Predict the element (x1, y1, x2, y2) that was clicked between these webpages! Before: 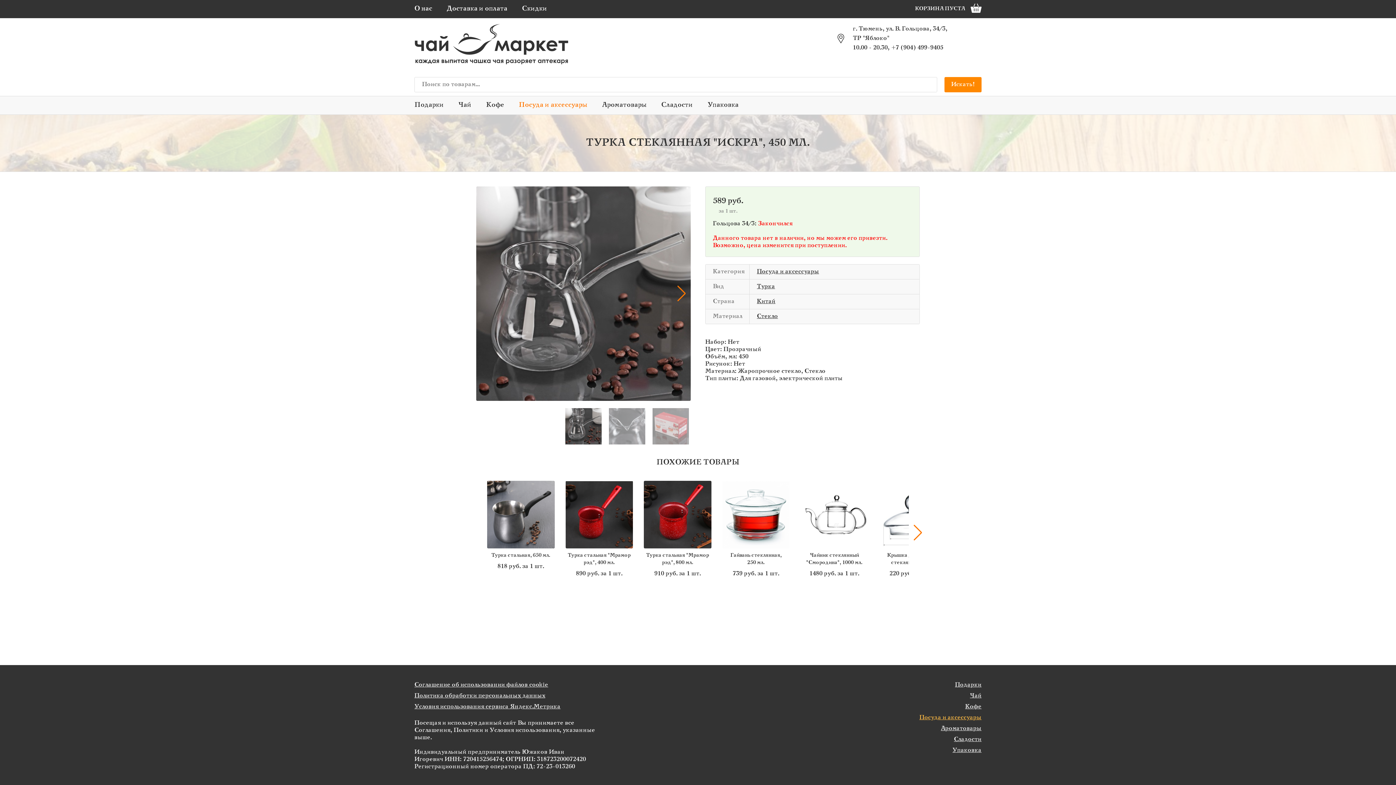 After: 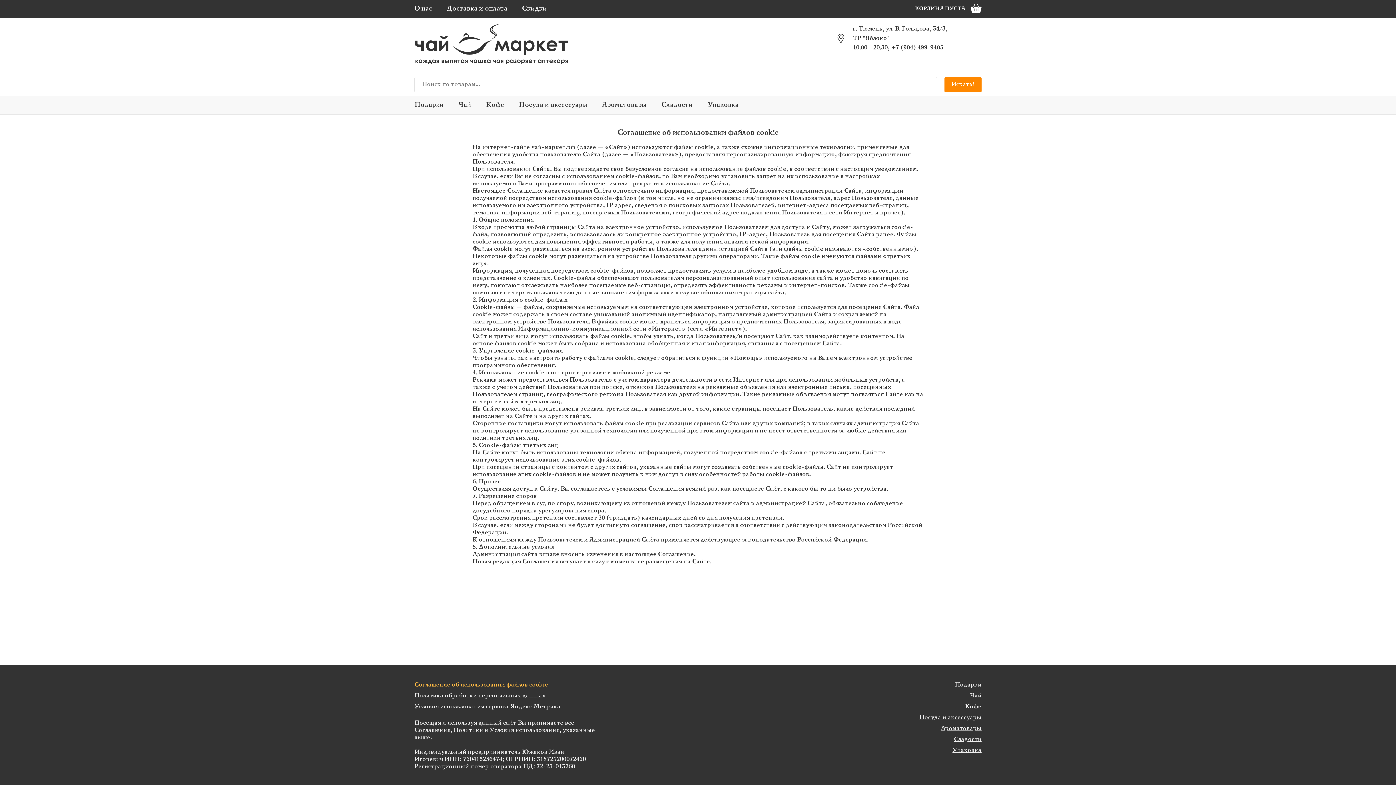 Action: label: Соглашение об использовании файлов cookie bbox: (414, 682, 548, 688)